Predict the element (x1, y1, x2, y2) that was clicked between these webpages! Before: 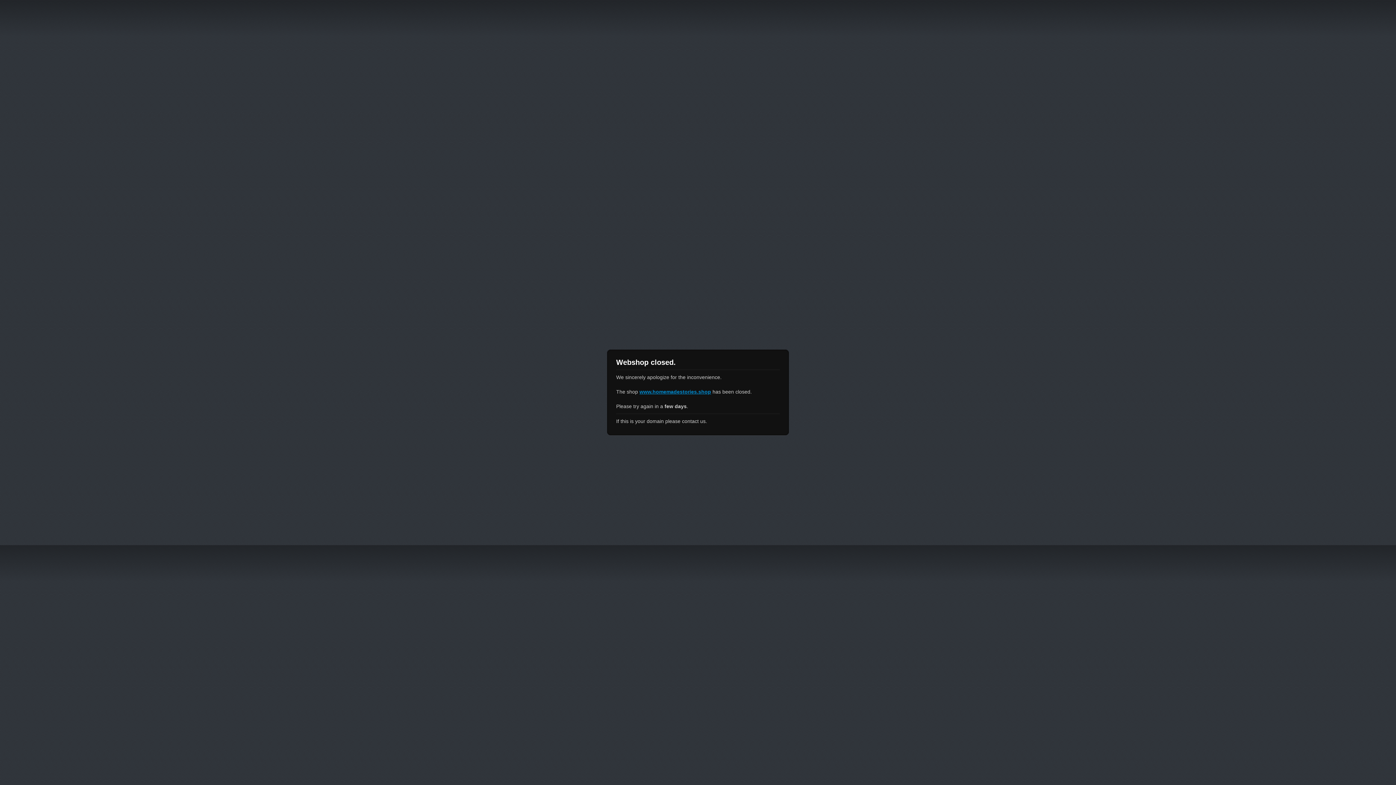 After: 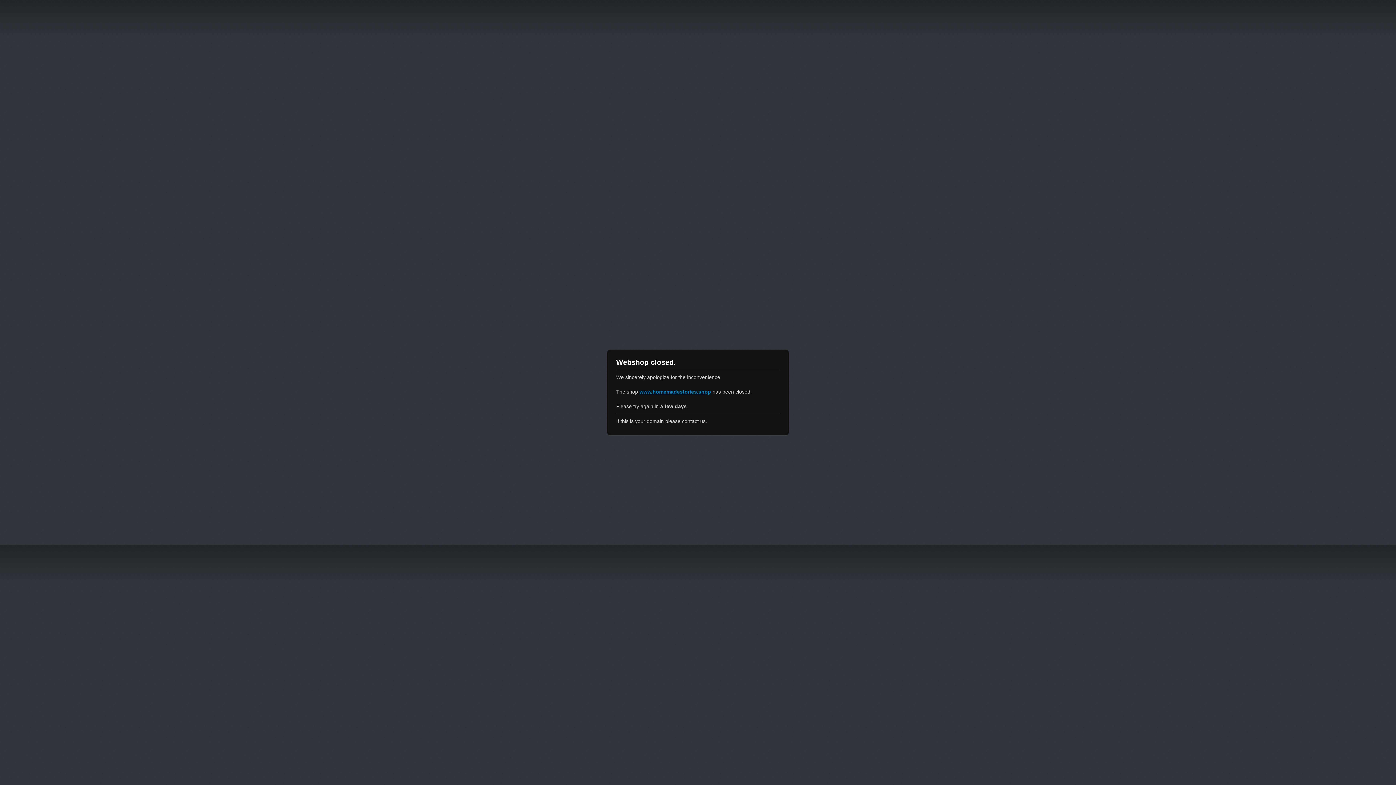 Action: bbox: (639, 389, 711, 394) label: www.homemadestories.shop